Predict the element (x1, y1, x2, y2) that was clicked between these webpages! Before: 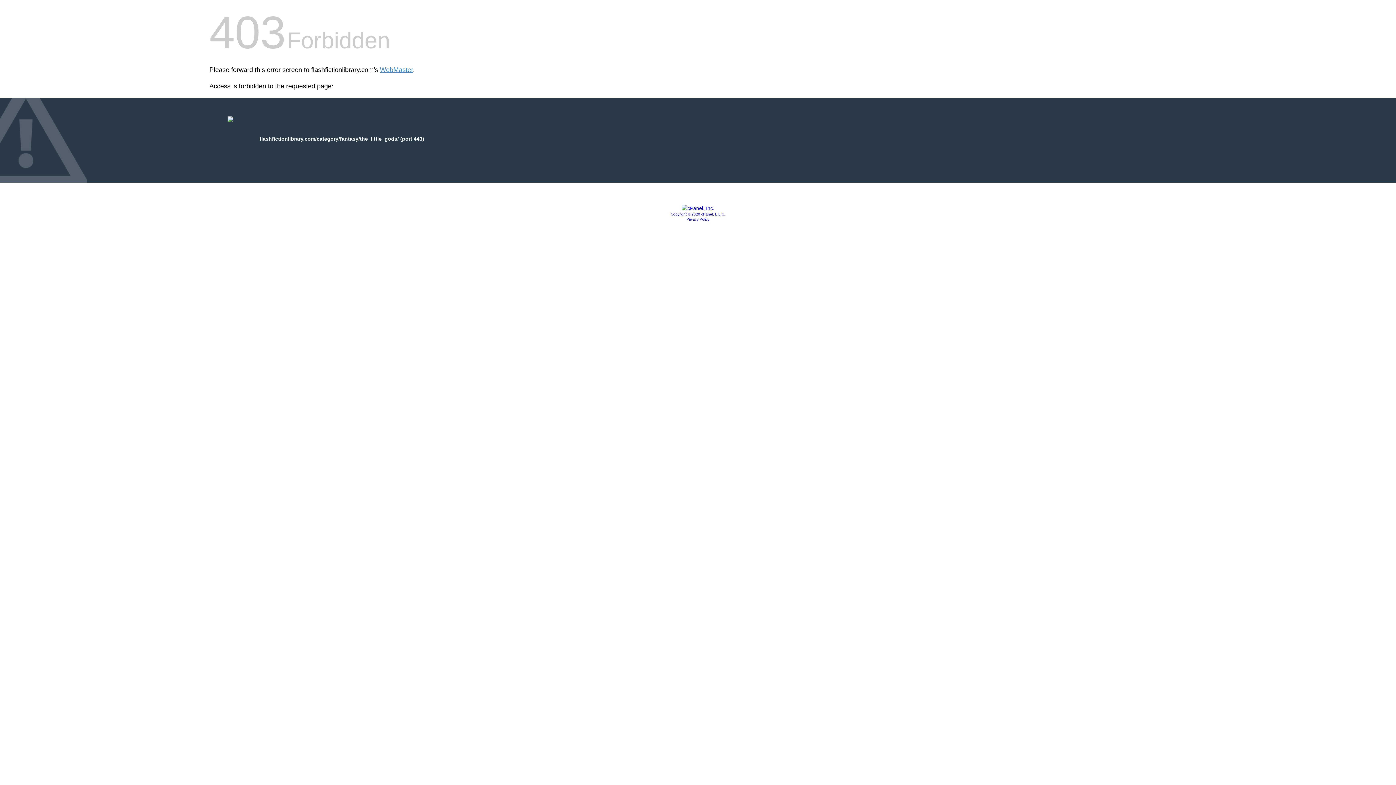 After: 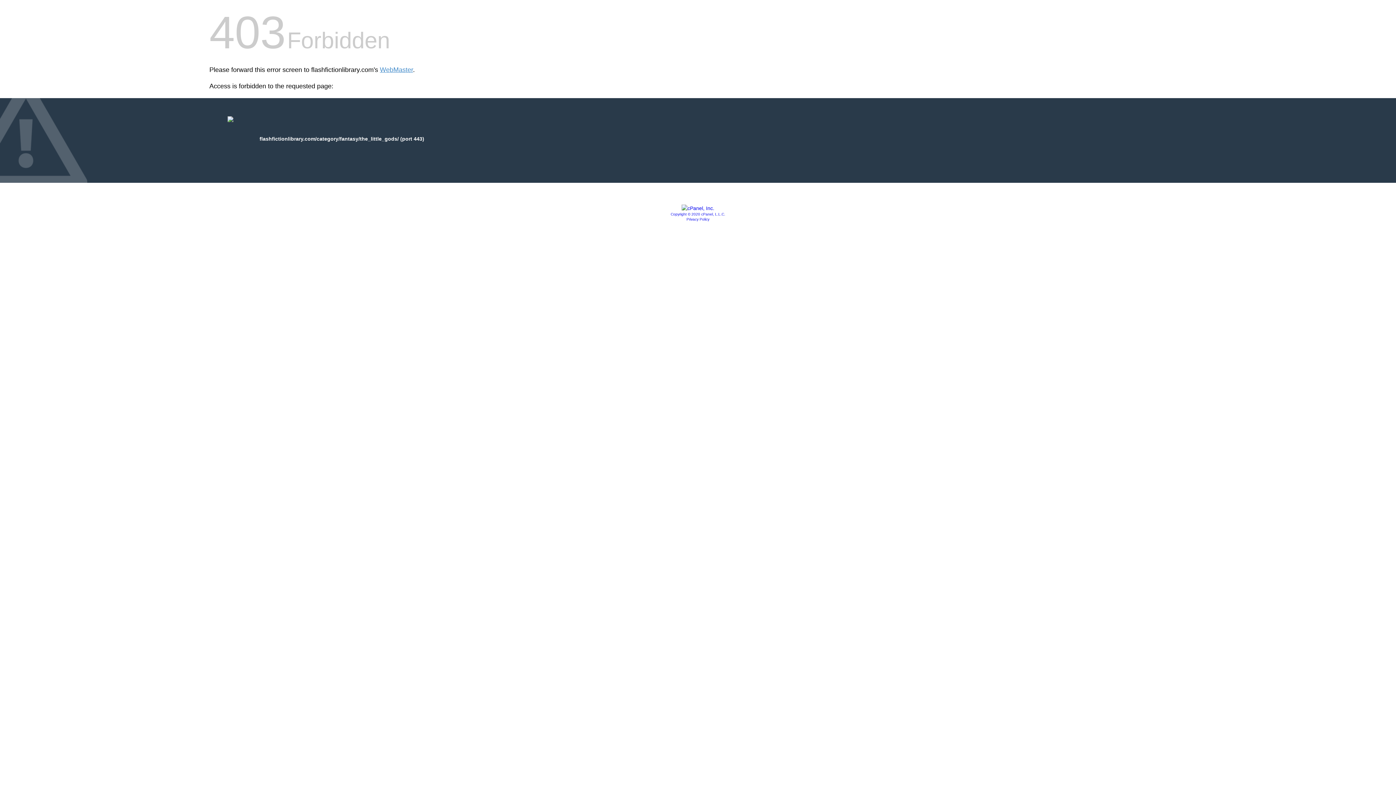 Action: bbox: (681, 205, 714, 211)